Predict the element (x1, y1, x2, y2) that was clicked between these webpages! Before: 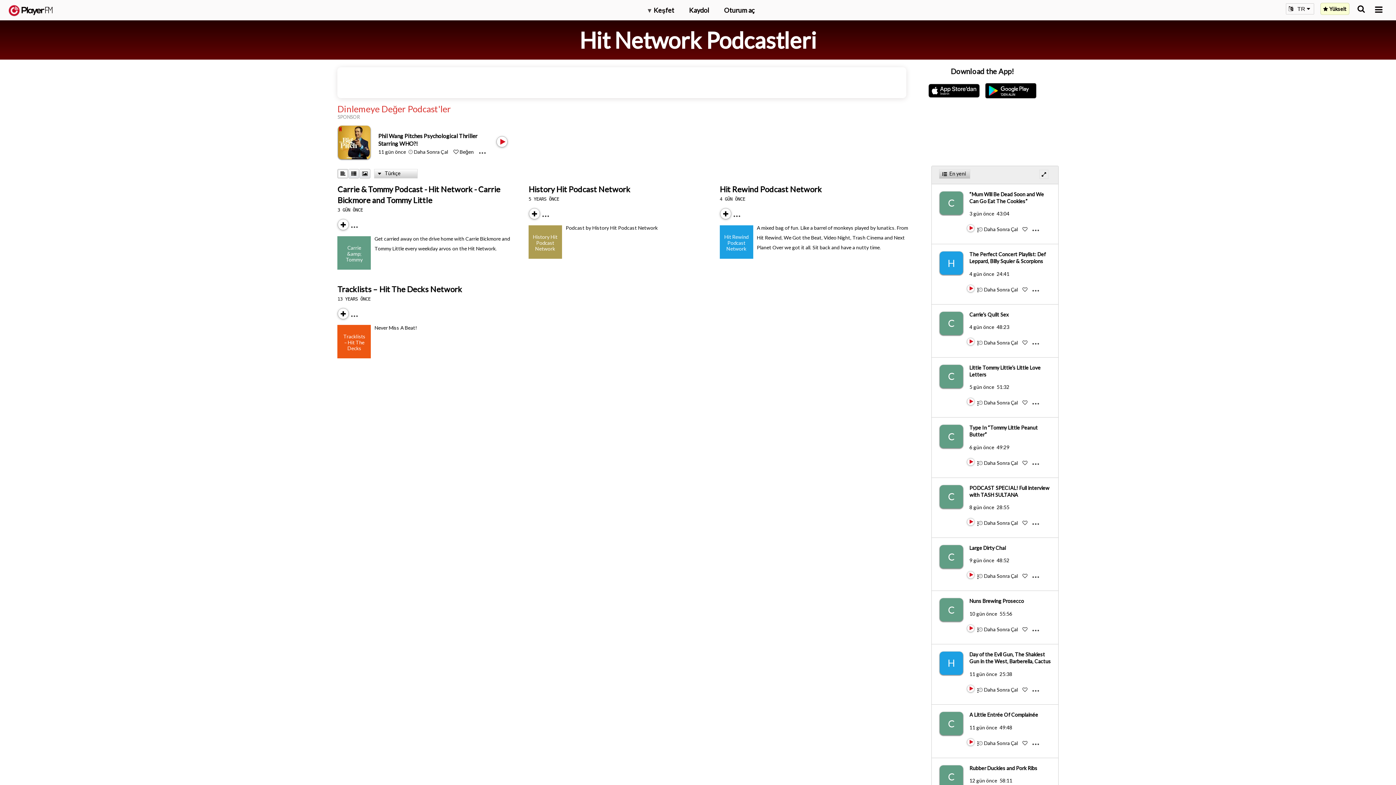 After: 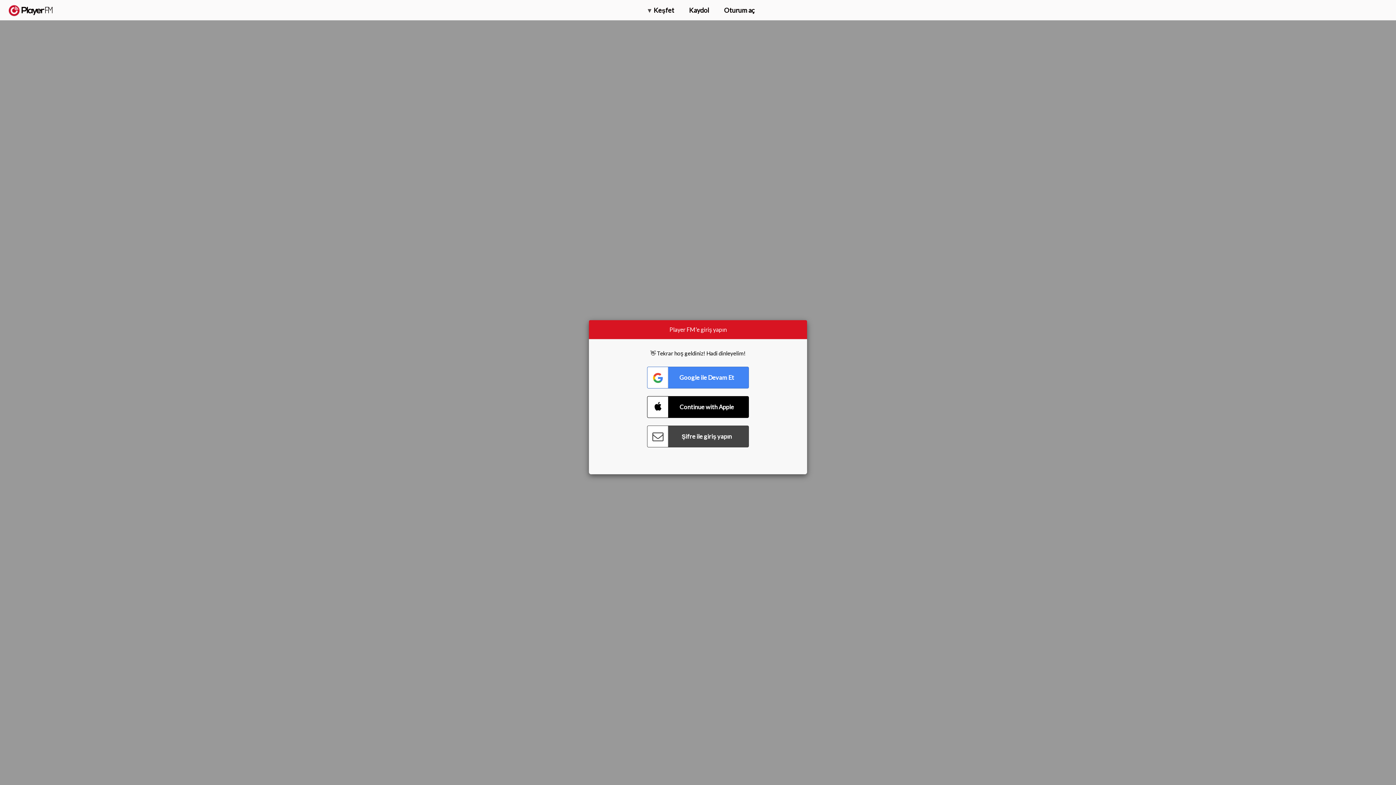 Action: bbox: (969, 251, 1046, 264) label: The Perfect Concert Playlist: Def Leppard, Billy Squier & Scorpions